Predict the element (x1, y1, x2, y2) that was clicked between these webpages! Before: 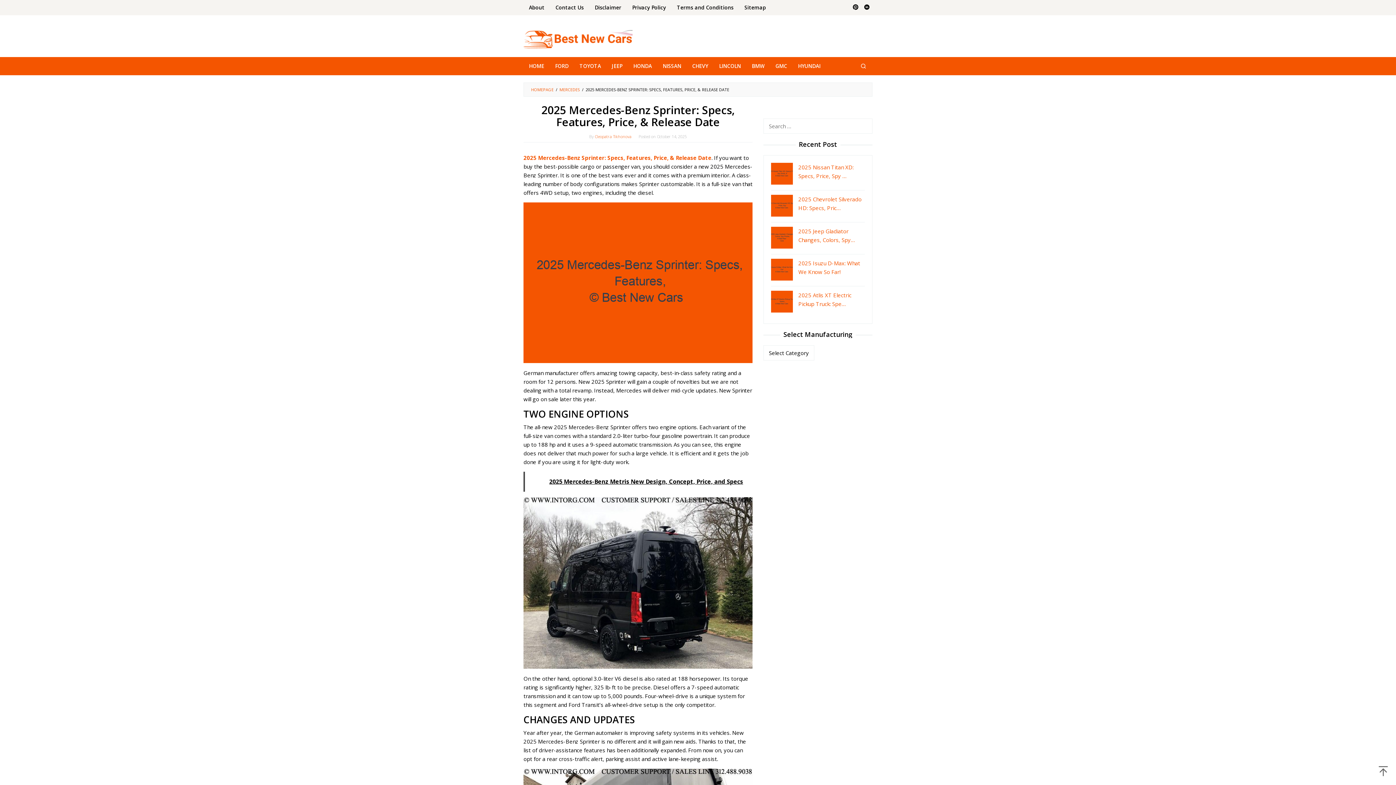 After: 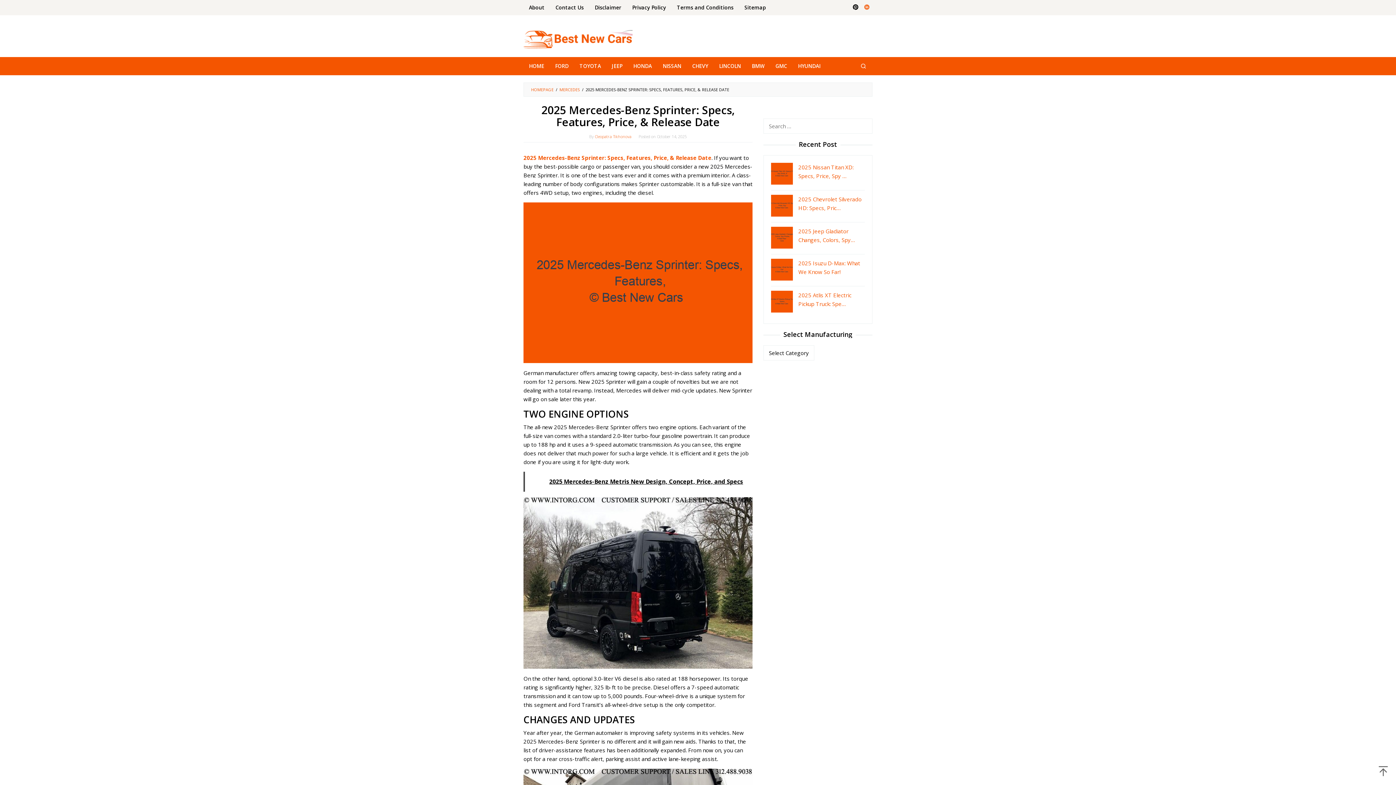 Action: bbox: (861, 0, 872, 15)